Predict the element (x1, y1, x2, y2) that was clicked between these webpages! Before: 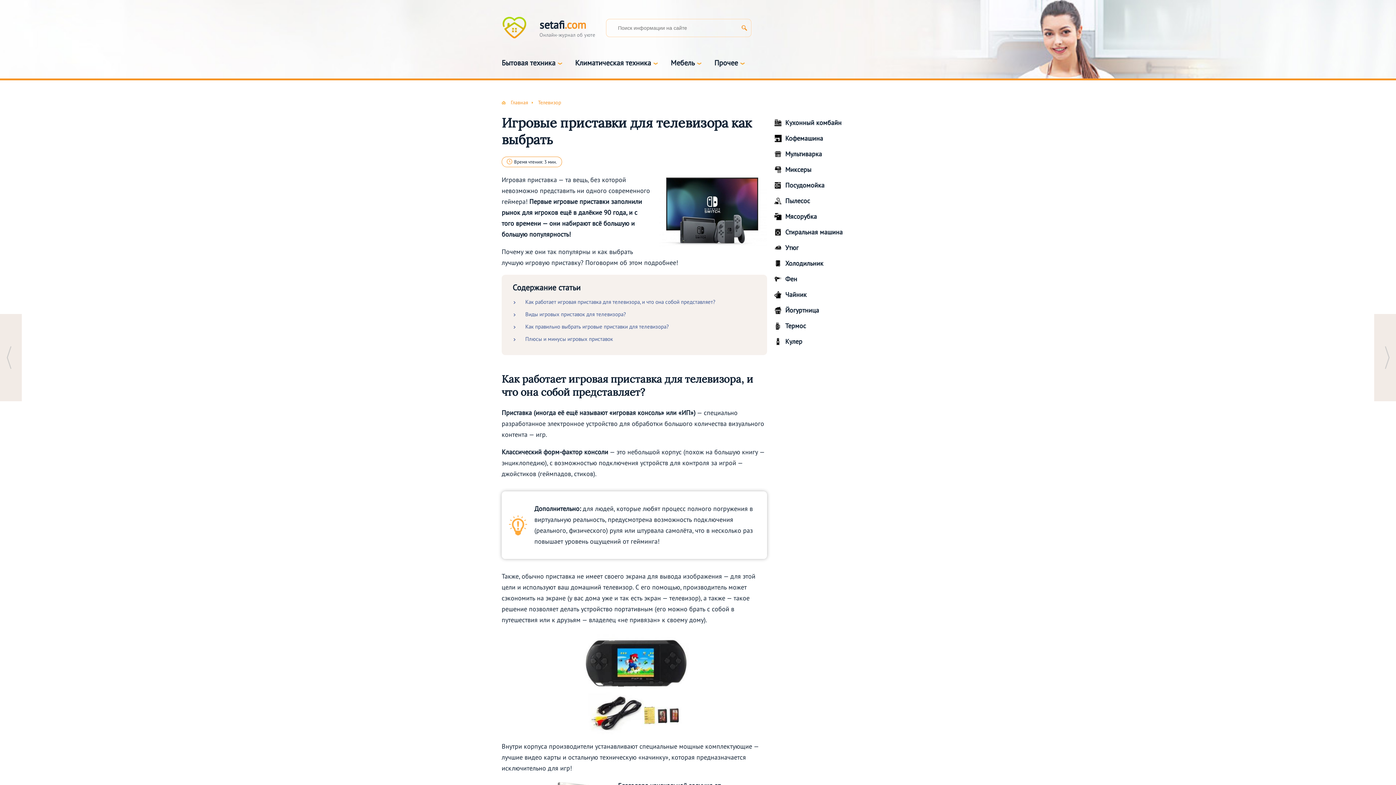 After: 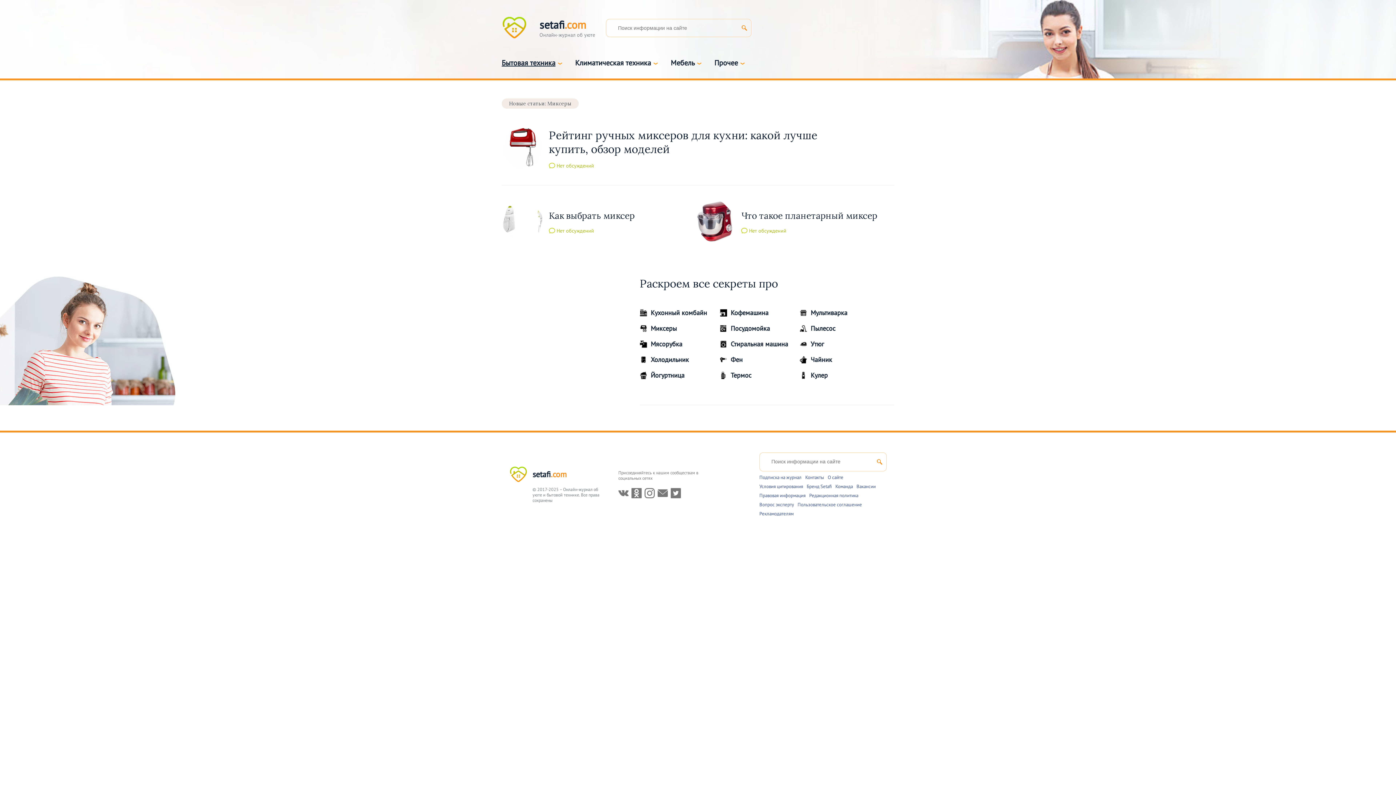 Action: label: Миксеры bbox: (785, 165, 822, 175)